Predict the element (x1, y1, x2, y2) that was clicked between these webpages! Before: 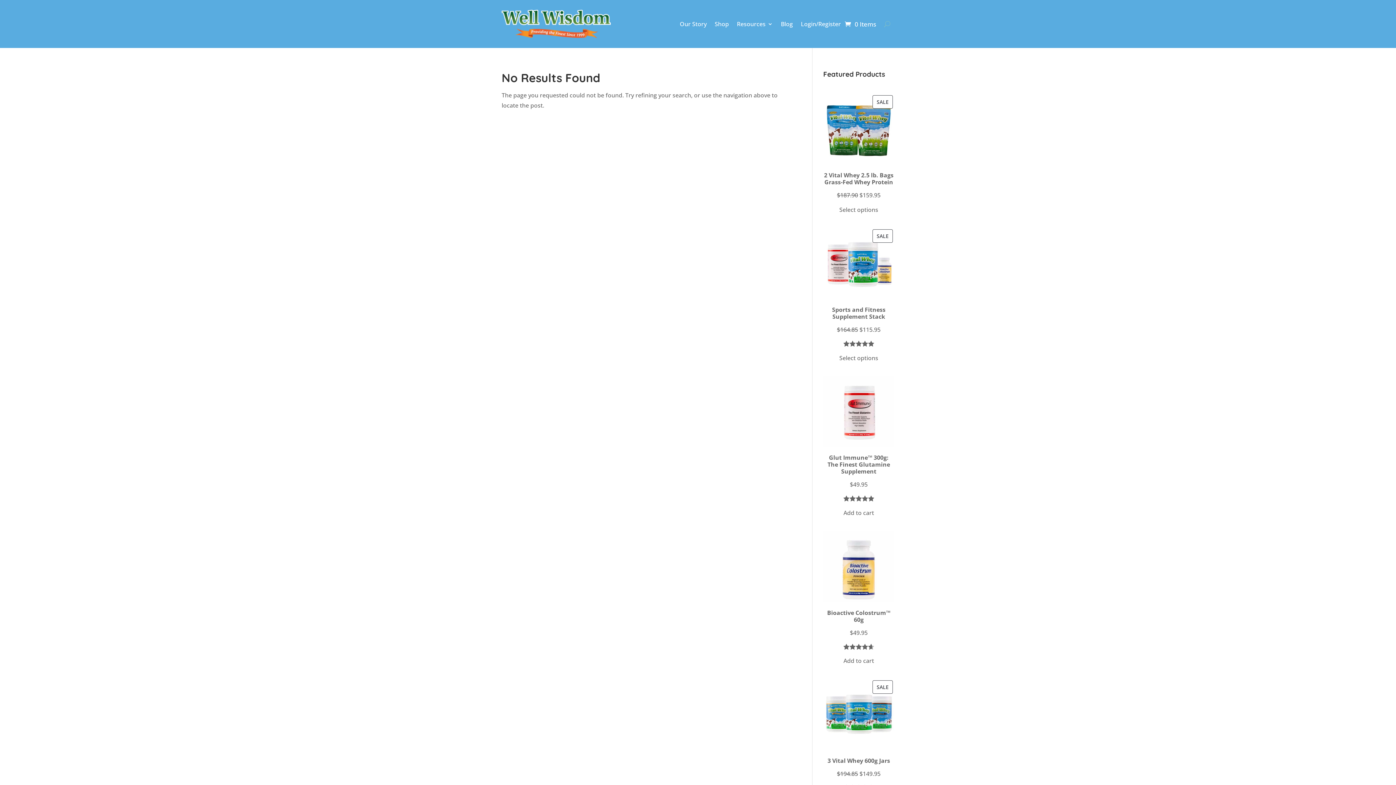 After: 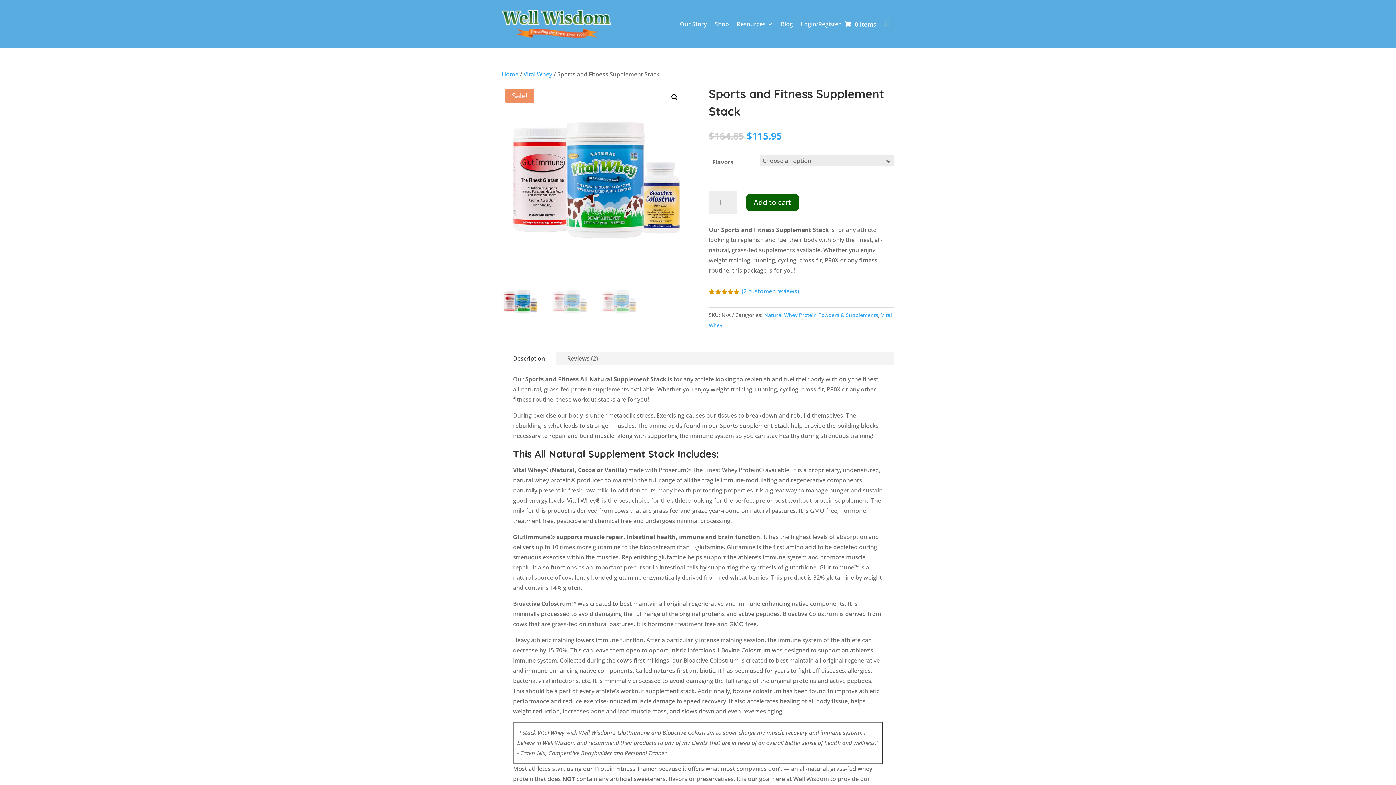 Action: label: Select options for “Sports and Fitness Supplement Stack” bbox: (839, 353, 878, 363)